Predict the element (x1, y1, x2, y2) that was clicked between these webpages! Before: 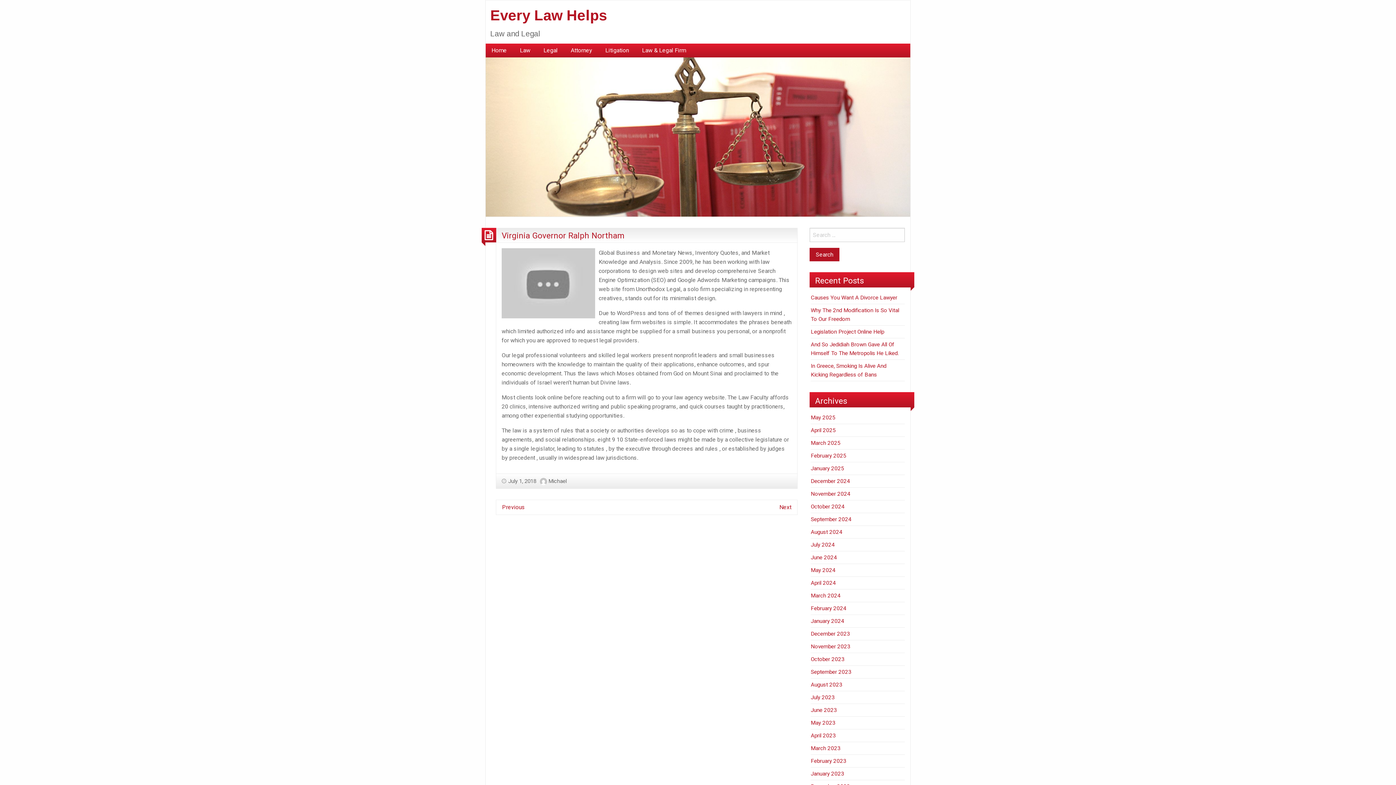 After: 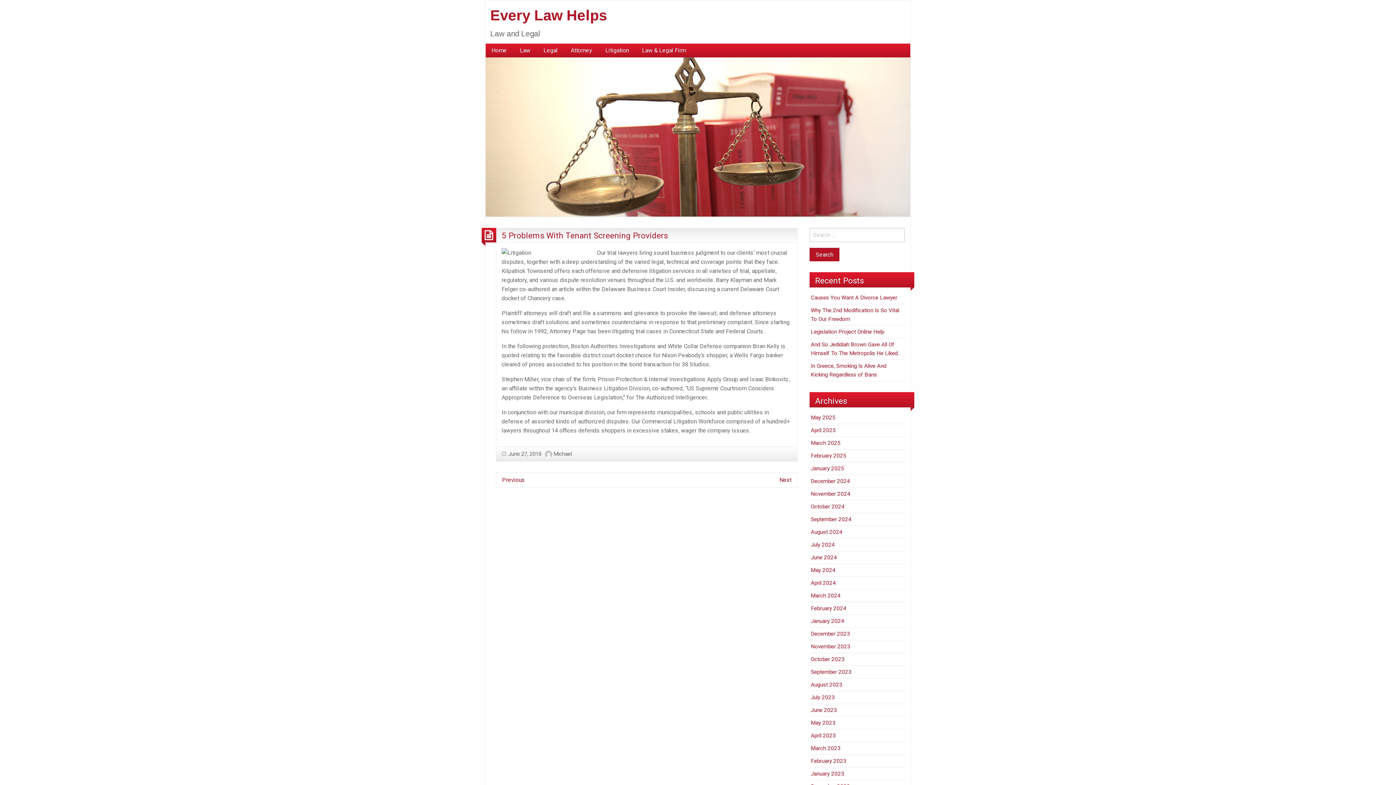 Action: label: Previous bbox: (502, 503, 525, 510)